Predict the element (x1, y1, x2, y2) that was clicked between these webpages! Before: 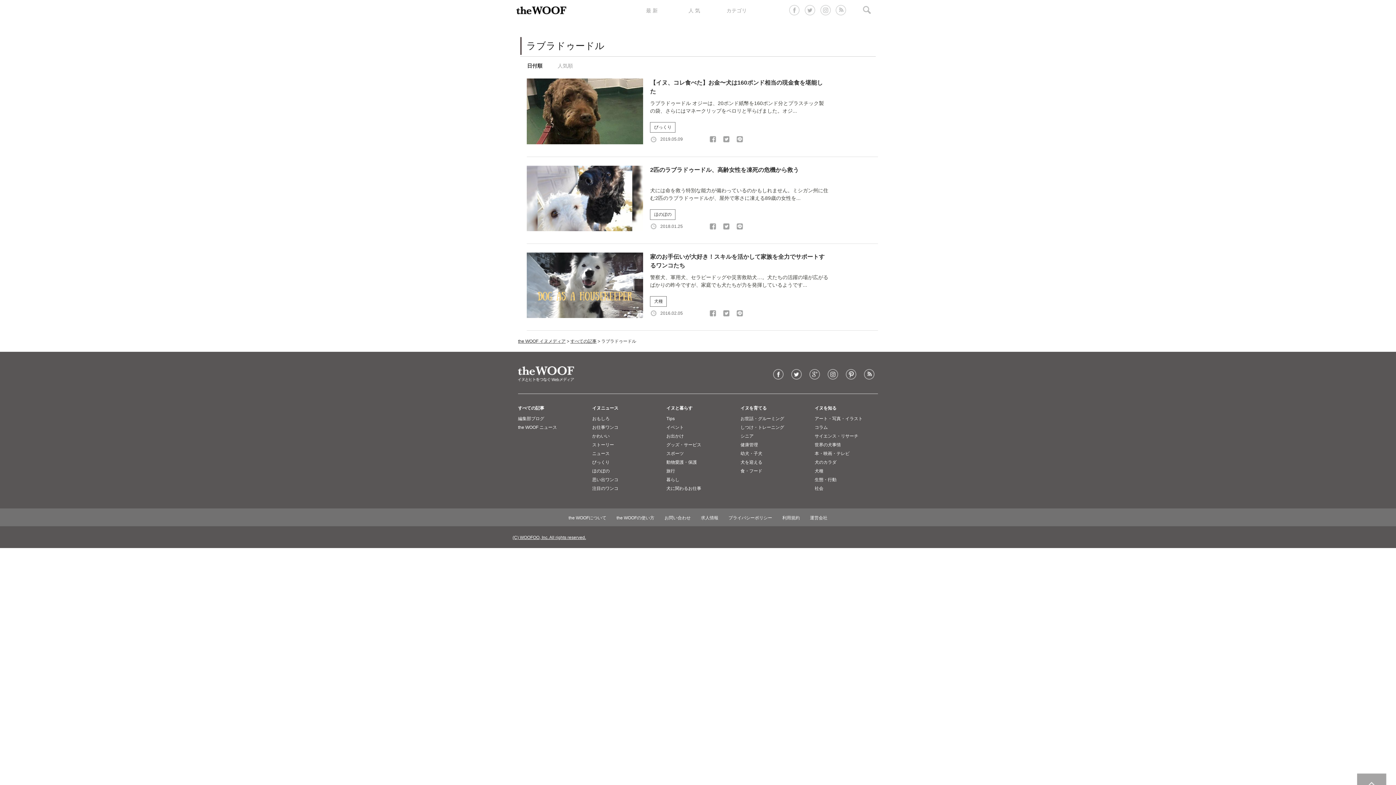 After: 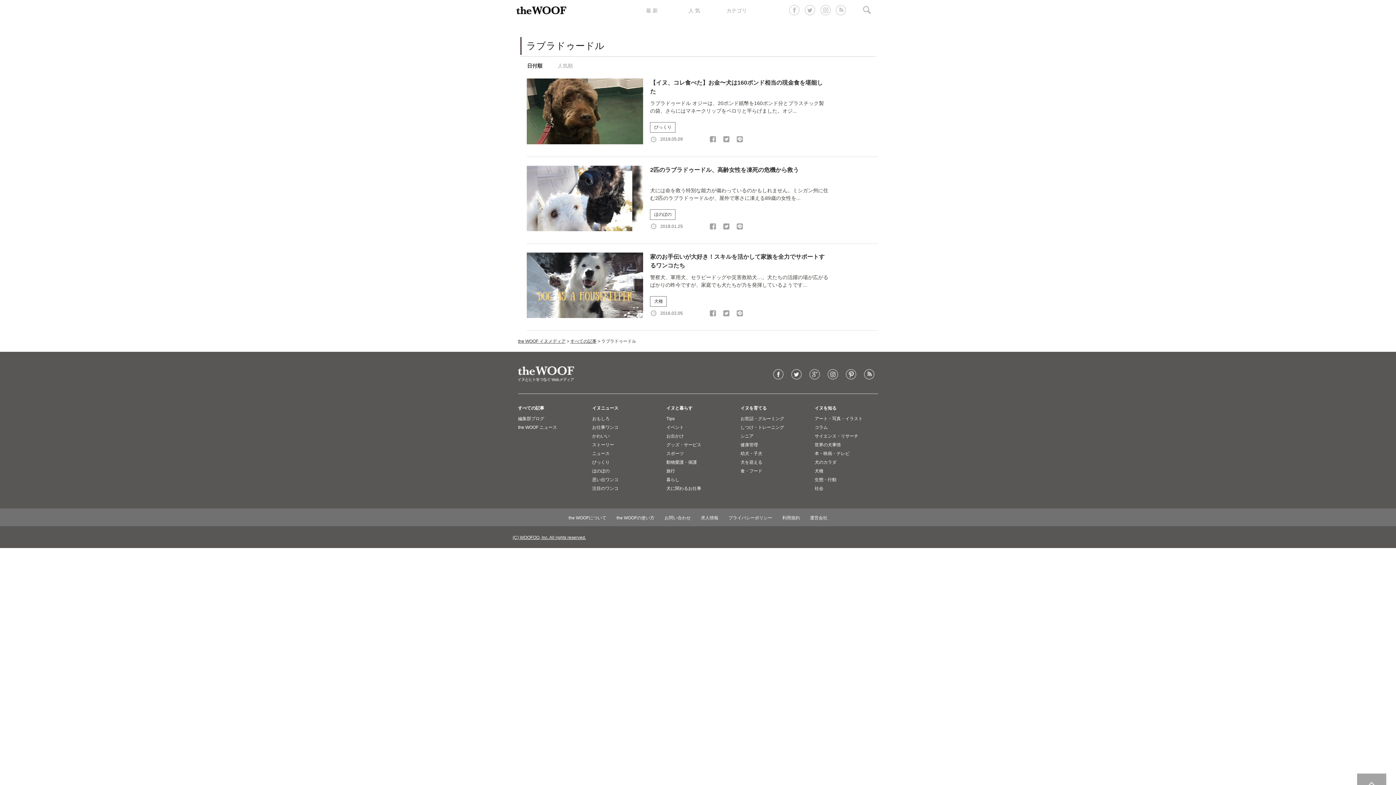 Action: label:   bbox: (722, 311, 731, 318)